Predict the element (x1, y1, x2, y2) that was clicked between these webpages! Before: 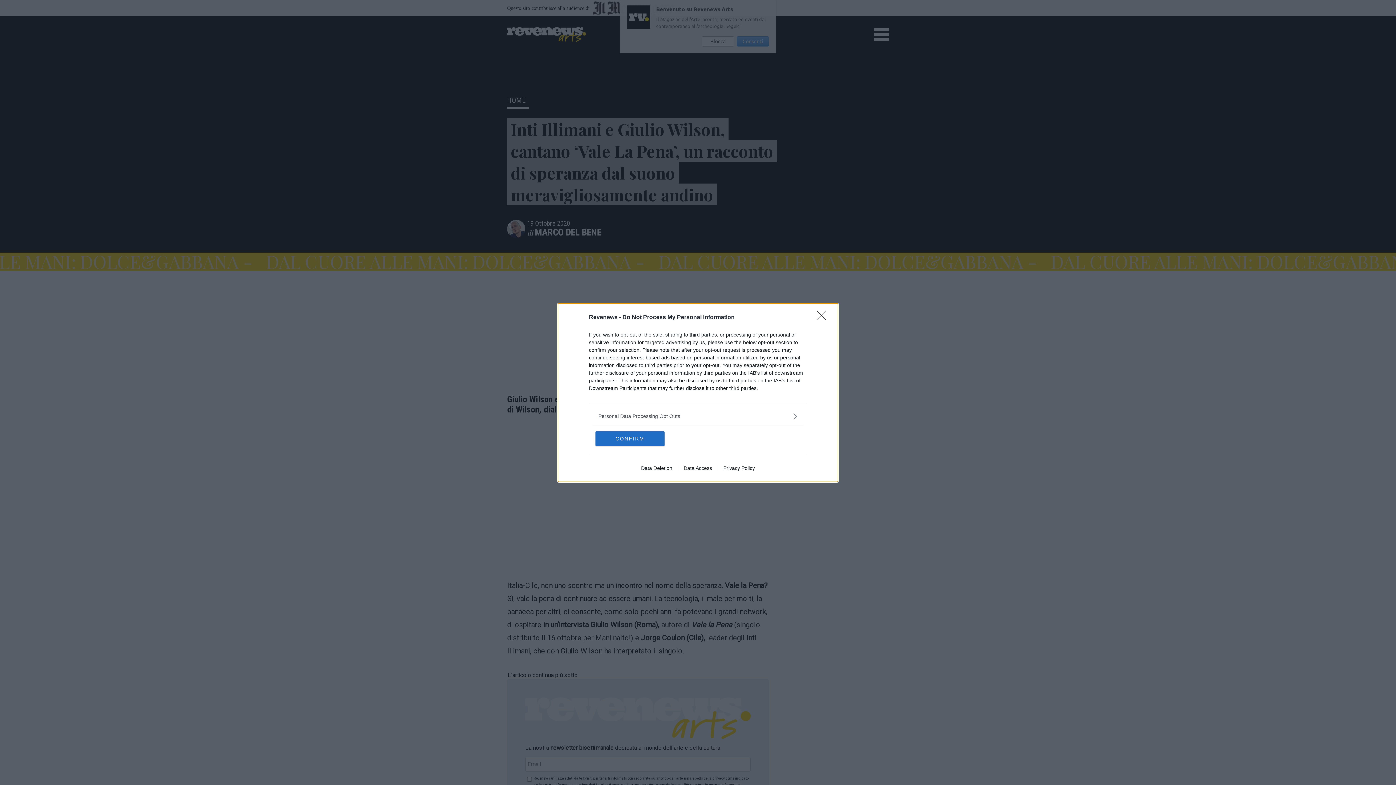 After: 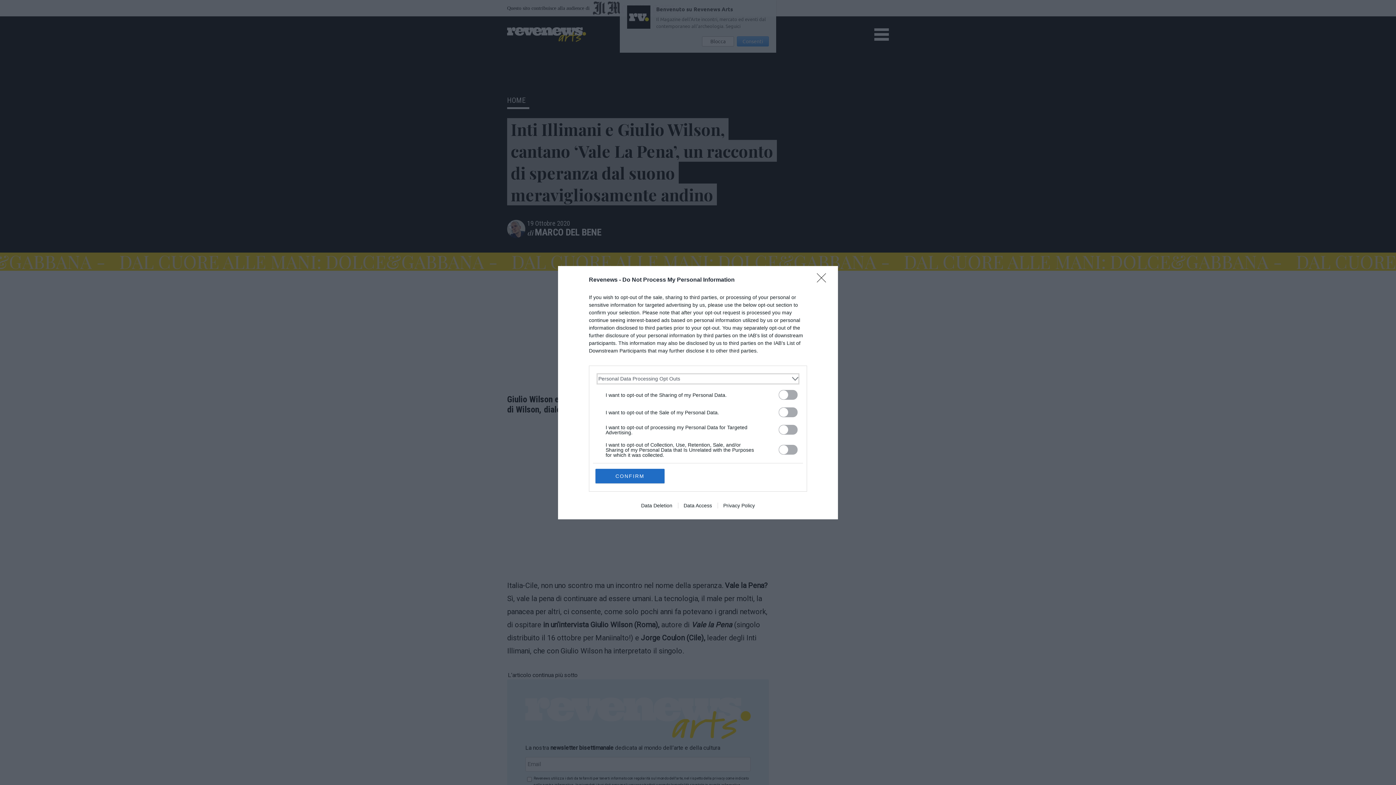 Action: label: Opt-Outs bbox: (598, 412, 797, 420)